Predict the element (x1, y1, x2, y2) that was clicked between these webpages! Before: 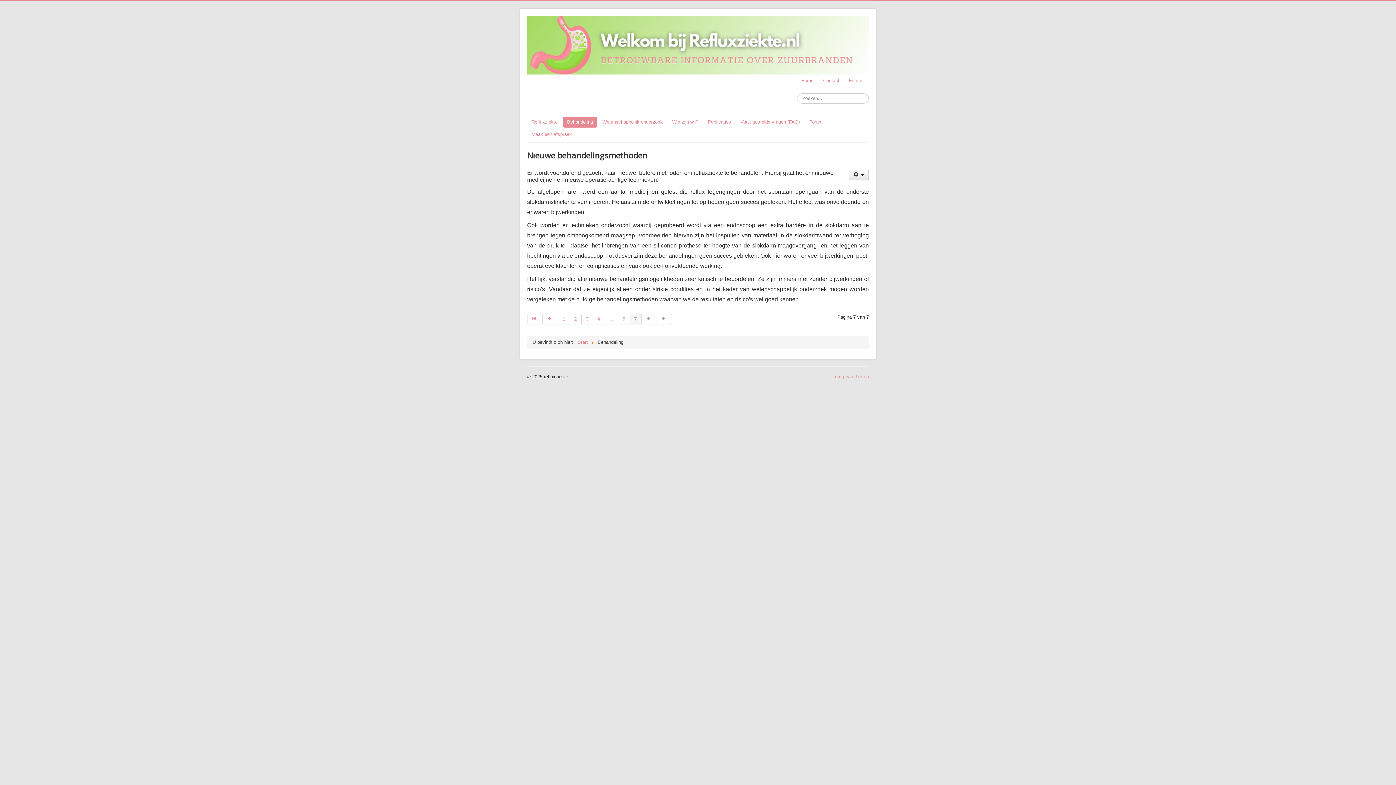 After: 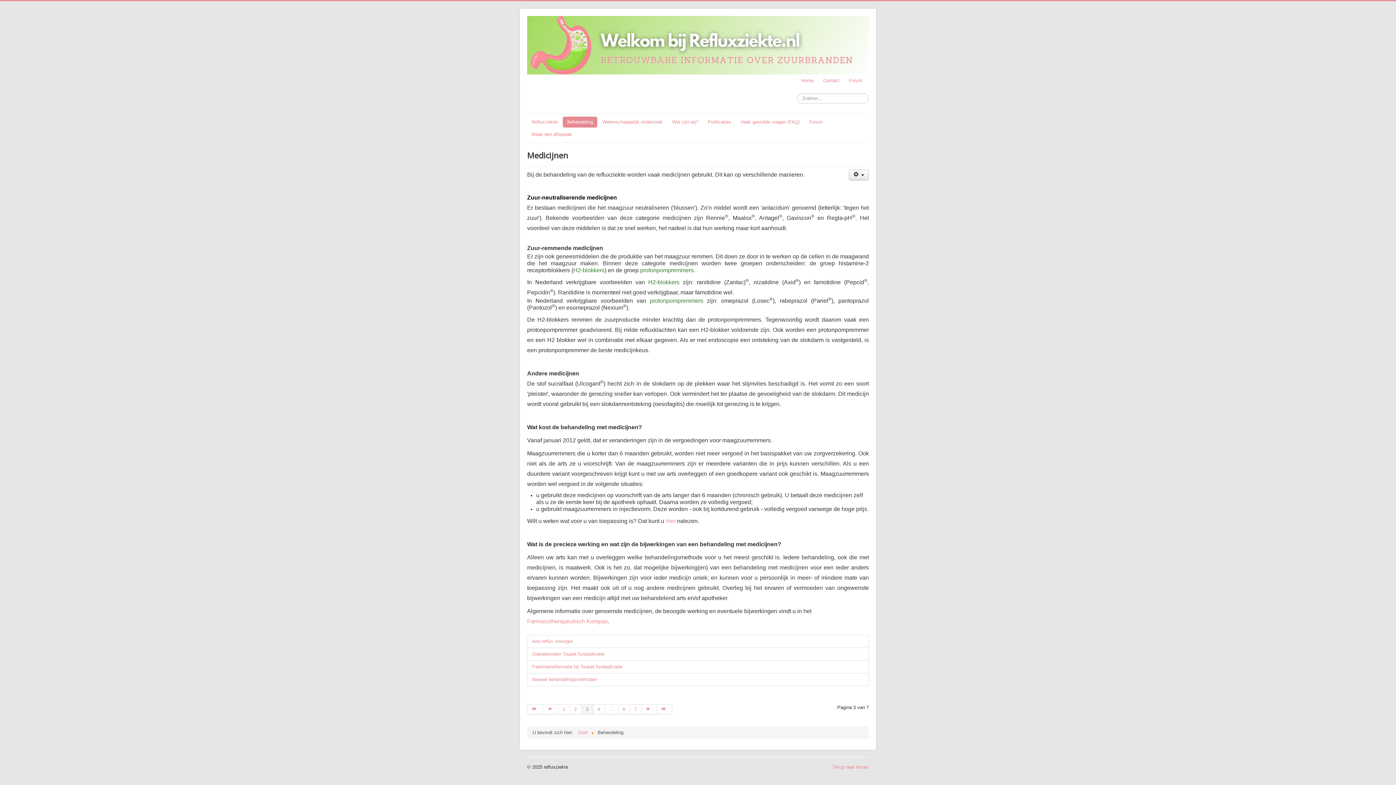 Action: bbox: (581, 314, 593, 324) label: Ga naar pagina 3